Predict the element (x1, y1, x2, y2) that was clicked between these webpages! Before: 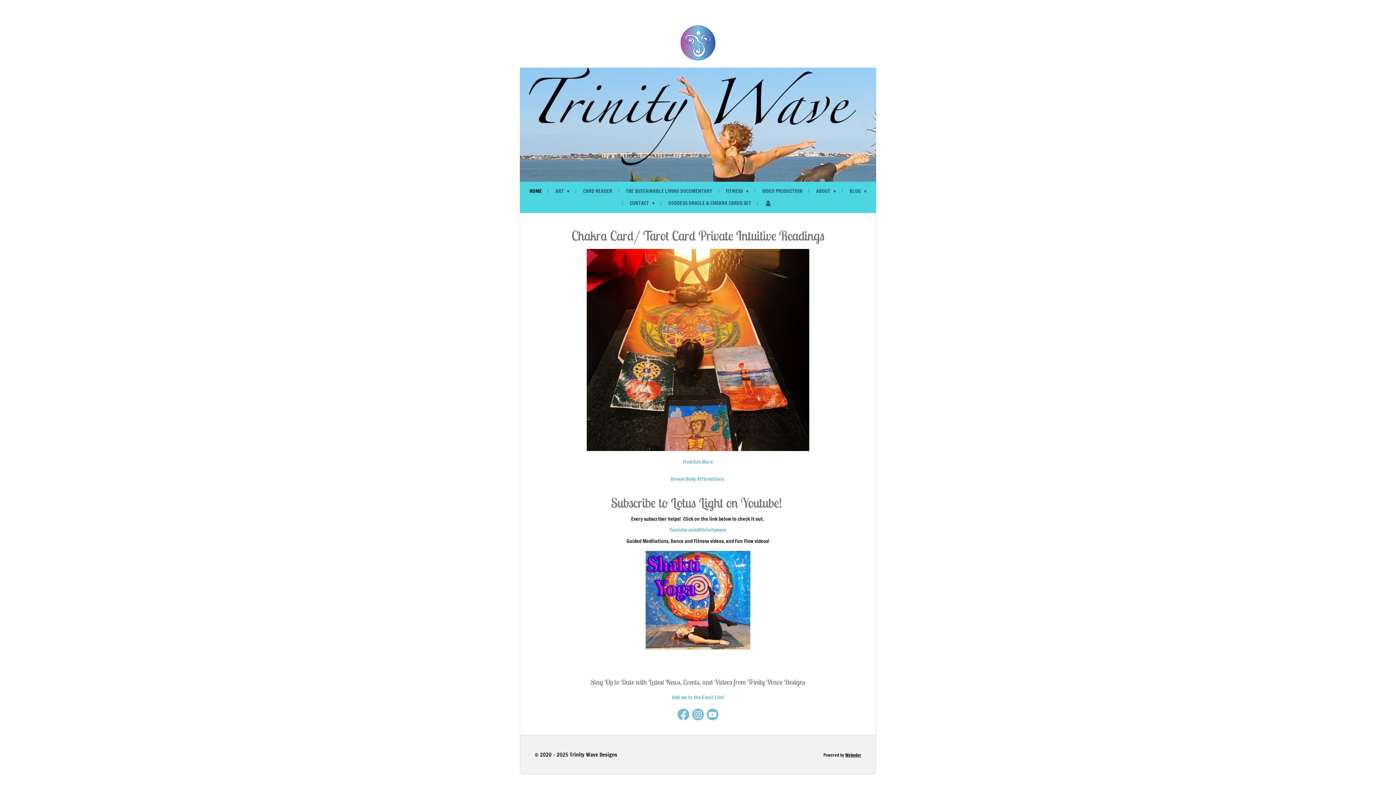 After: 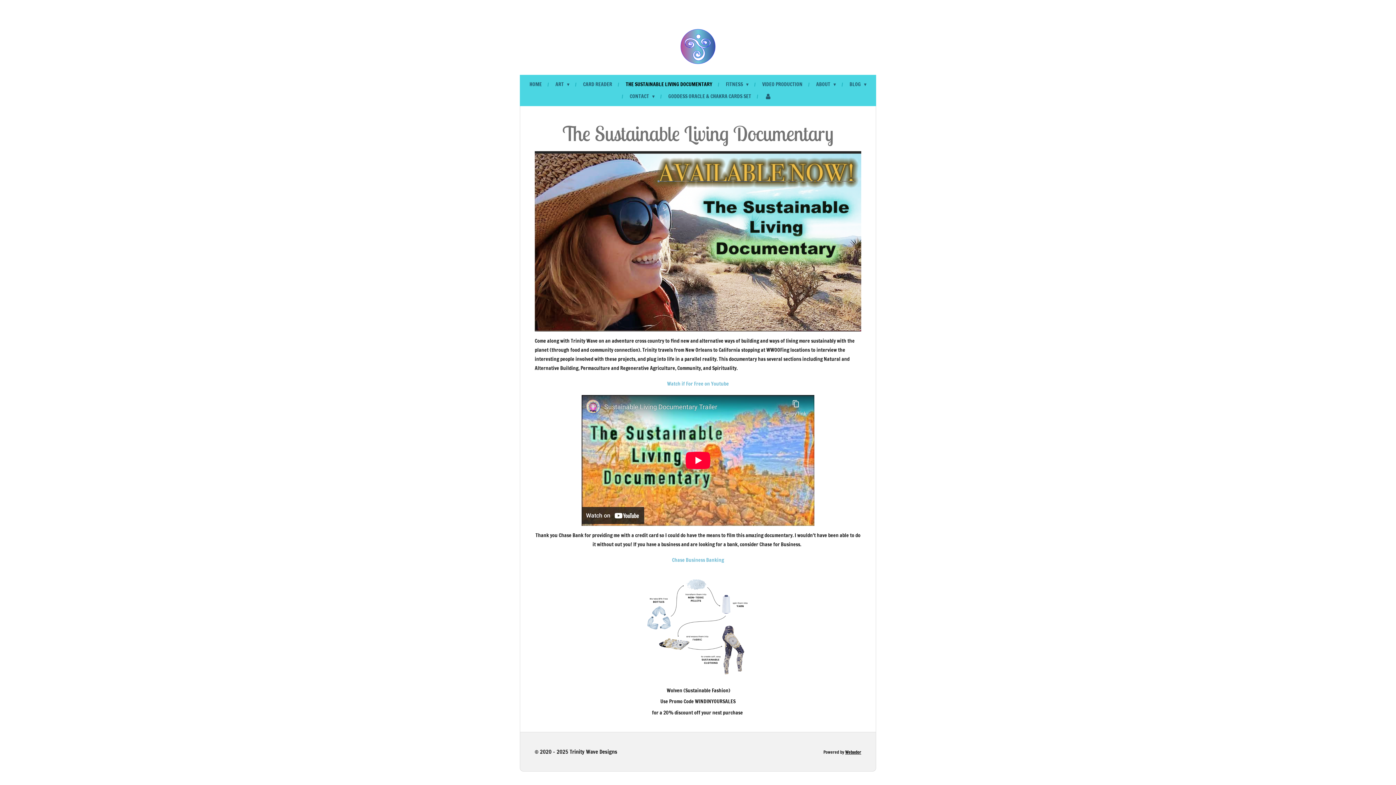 Action: label: THE SUSTAINABLE LIVING DOCUMENTARY bbox: (621, 185, 716, 197)